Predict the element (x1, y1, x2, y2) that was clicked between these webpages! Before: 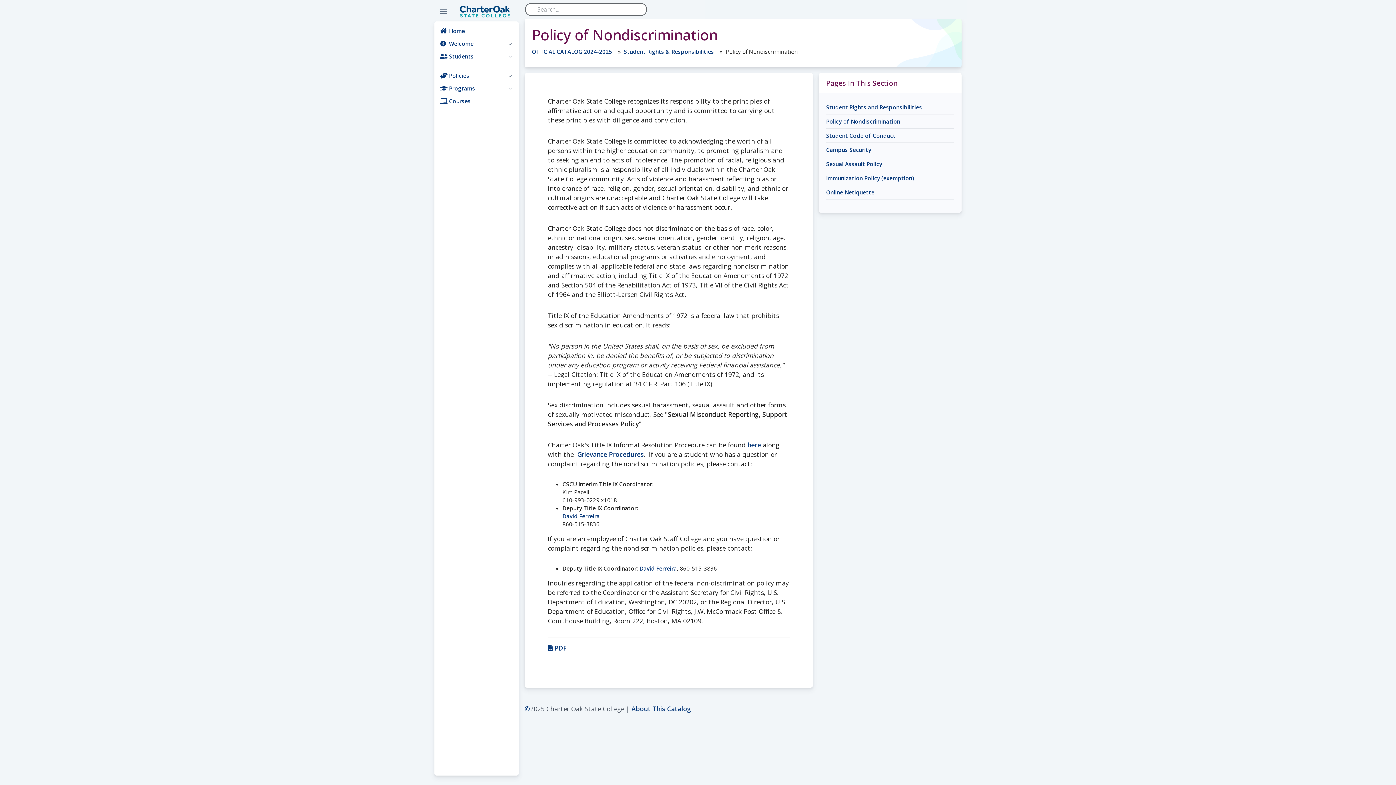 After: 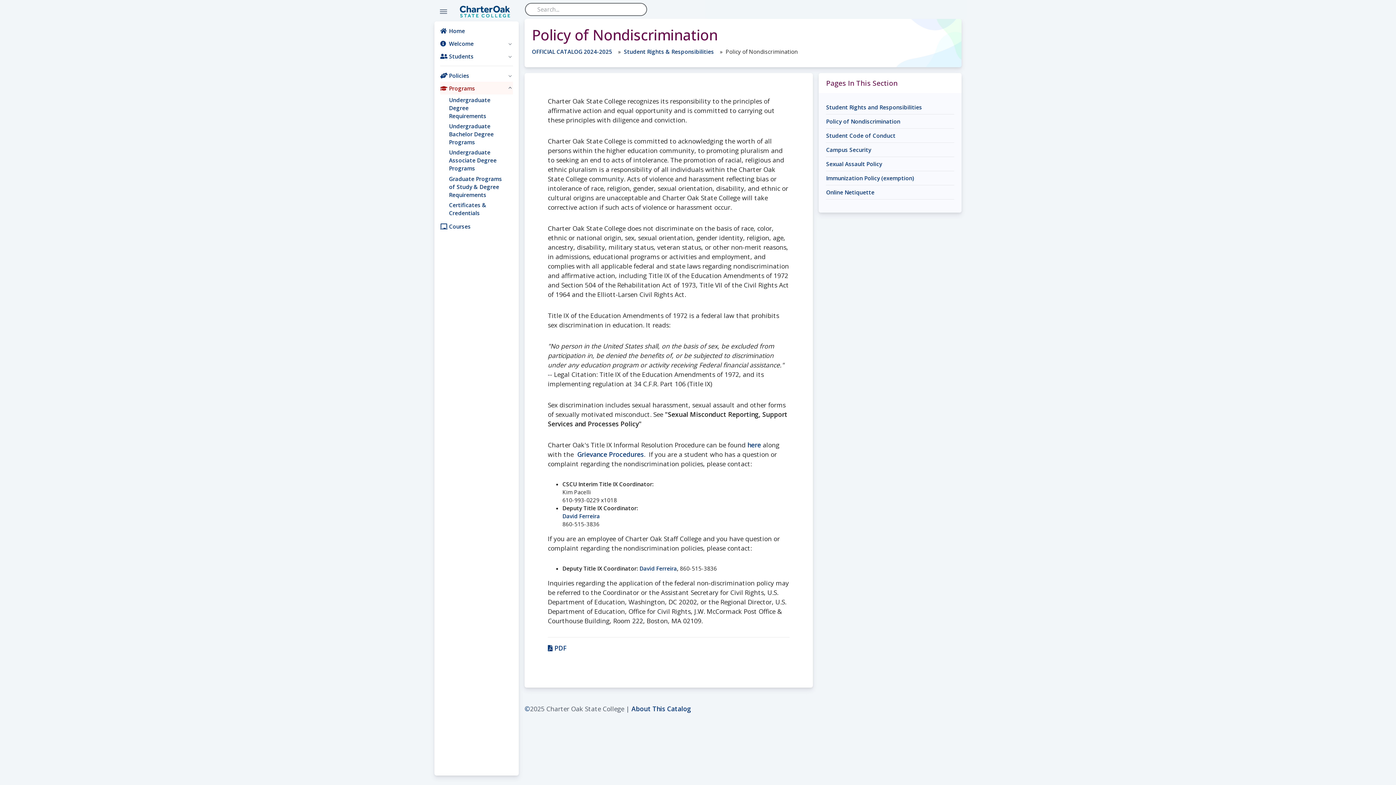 Action: label: Programs bbox: (440, 81, 513, 94)